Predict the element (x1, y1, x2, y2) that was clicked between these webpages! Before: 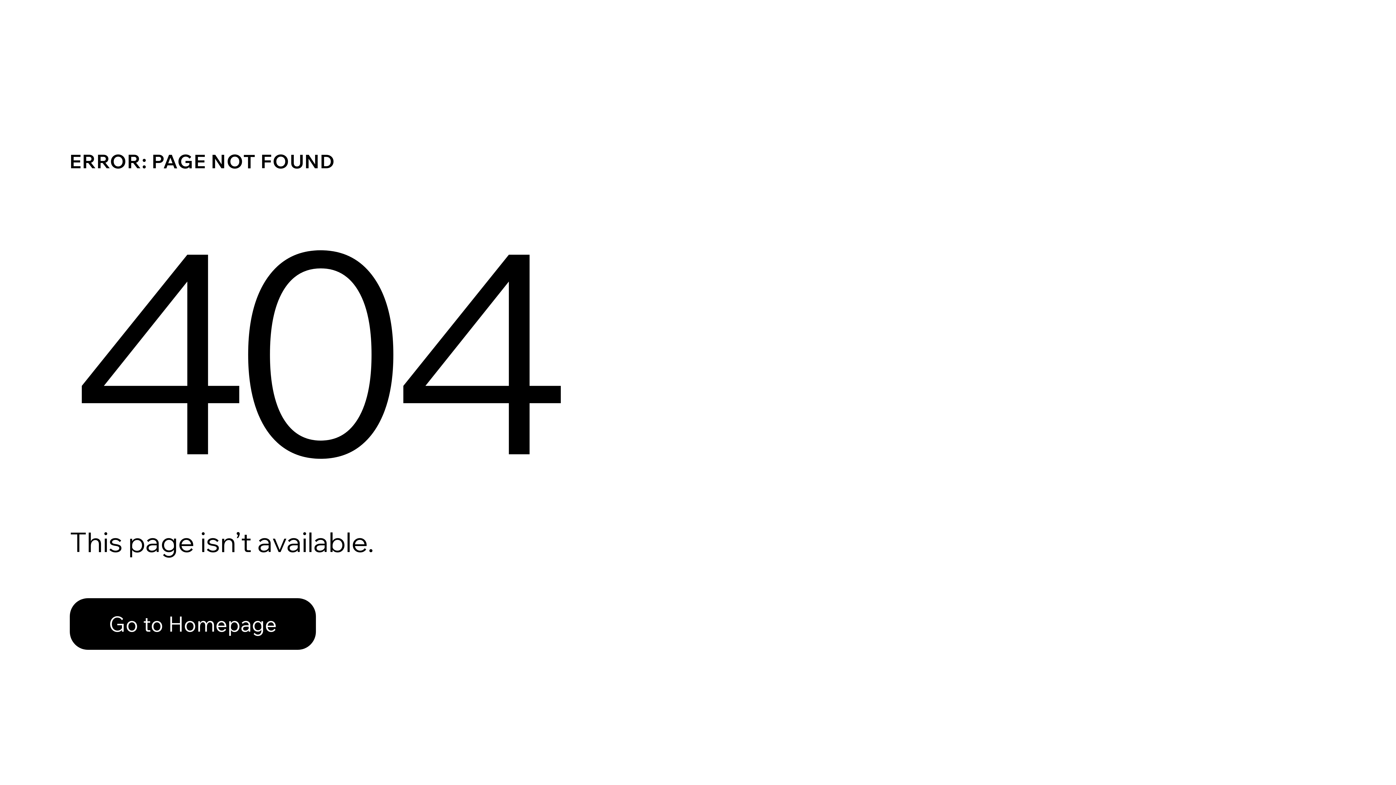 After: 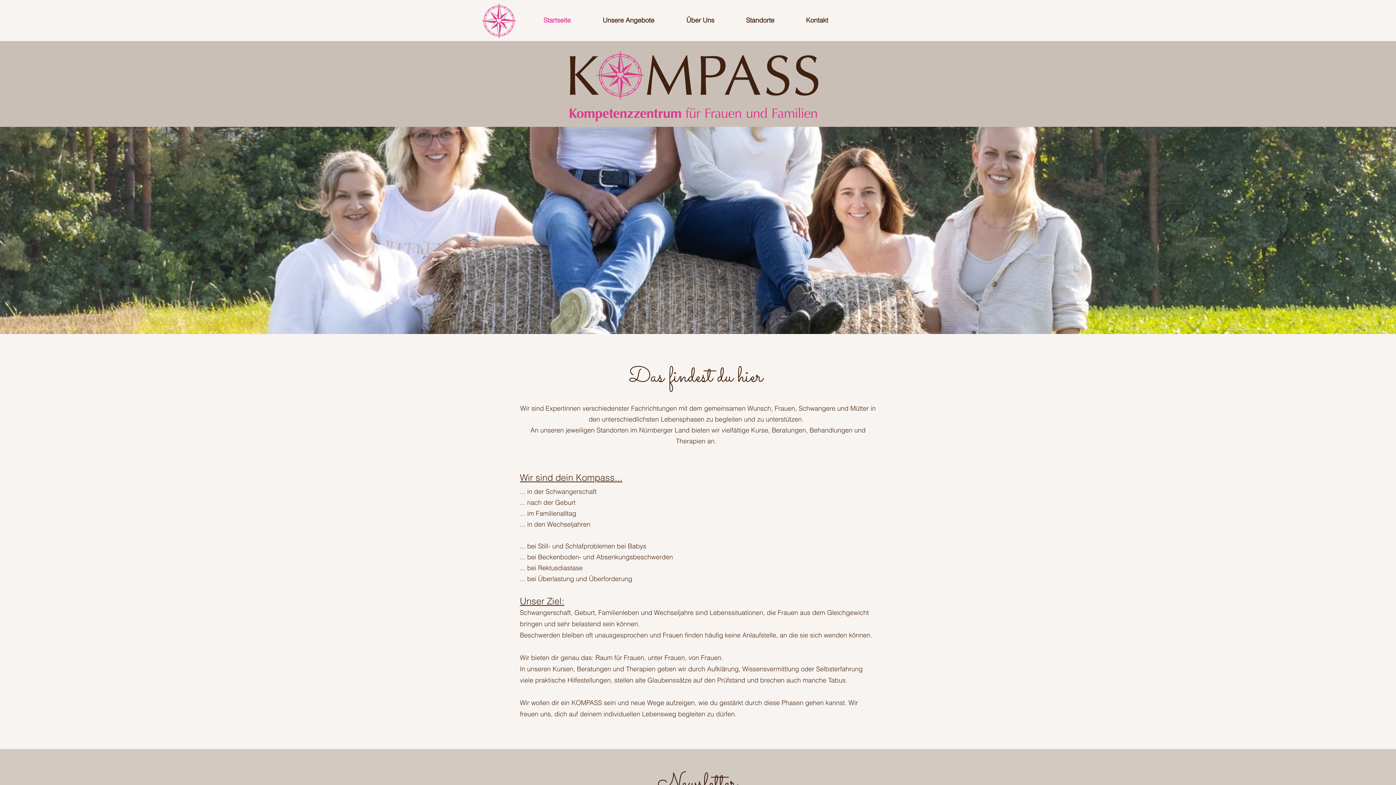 Action: label: Go to Homepage bbox: (69, 598, 316, 650)